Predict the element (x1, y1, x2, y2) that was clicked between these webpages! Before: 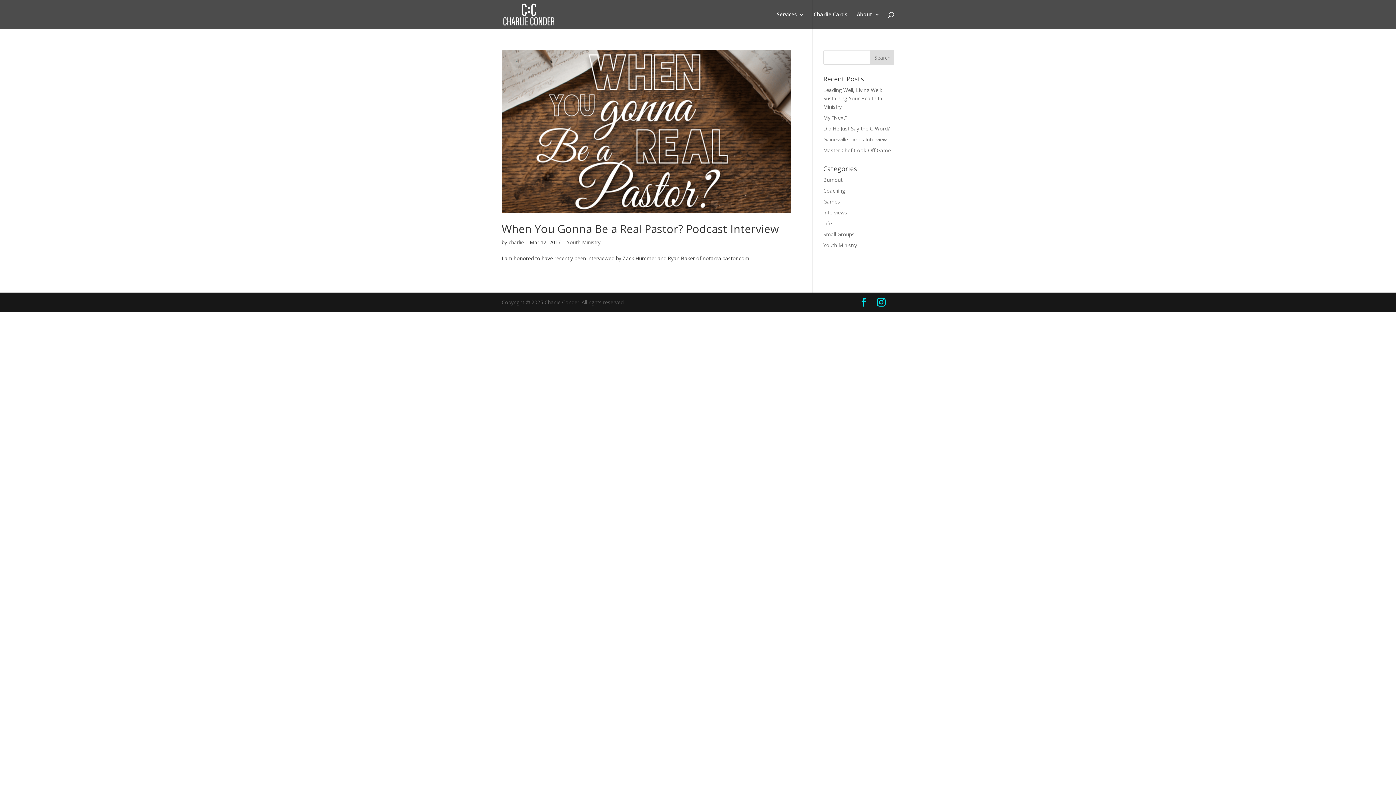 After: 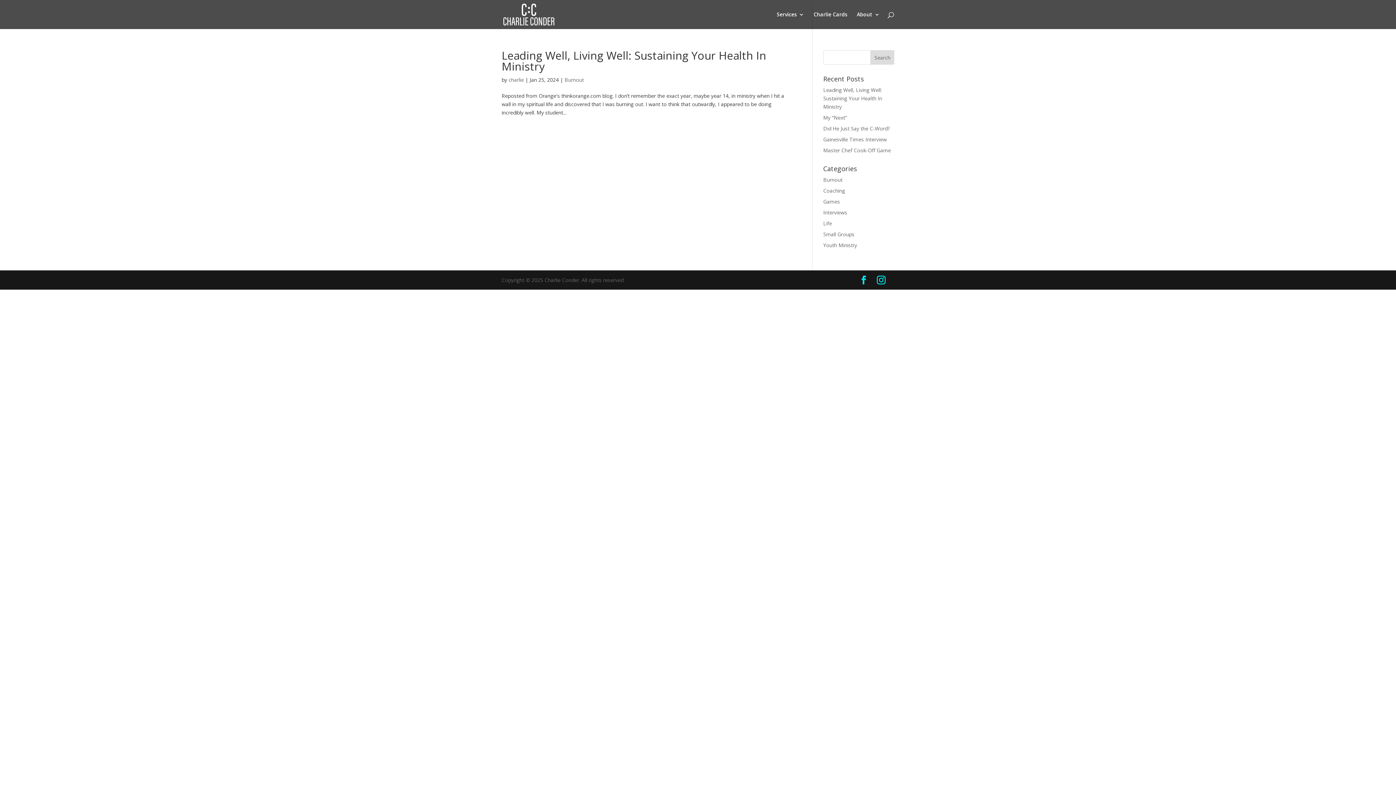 Action: label: Burnout bbox: (823, 176, 842, 183)